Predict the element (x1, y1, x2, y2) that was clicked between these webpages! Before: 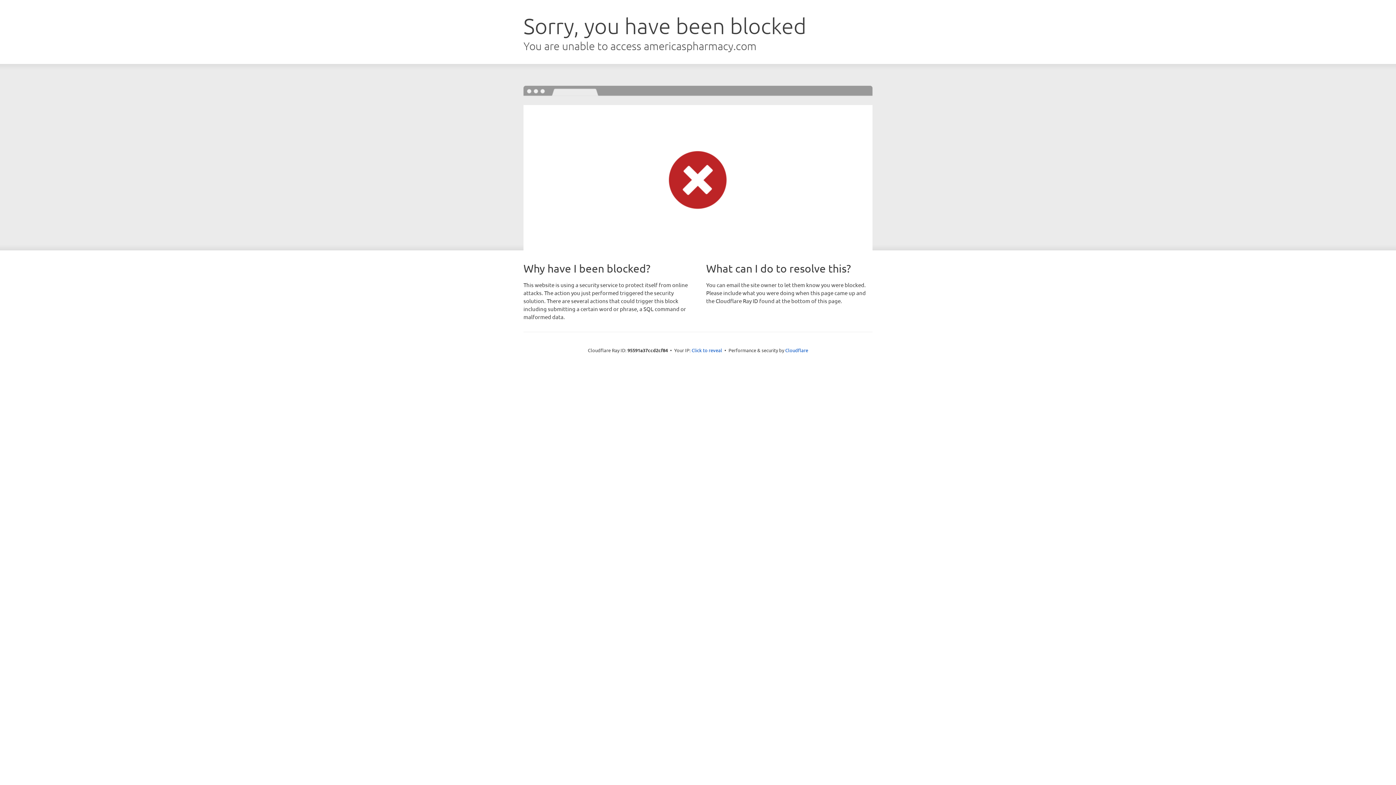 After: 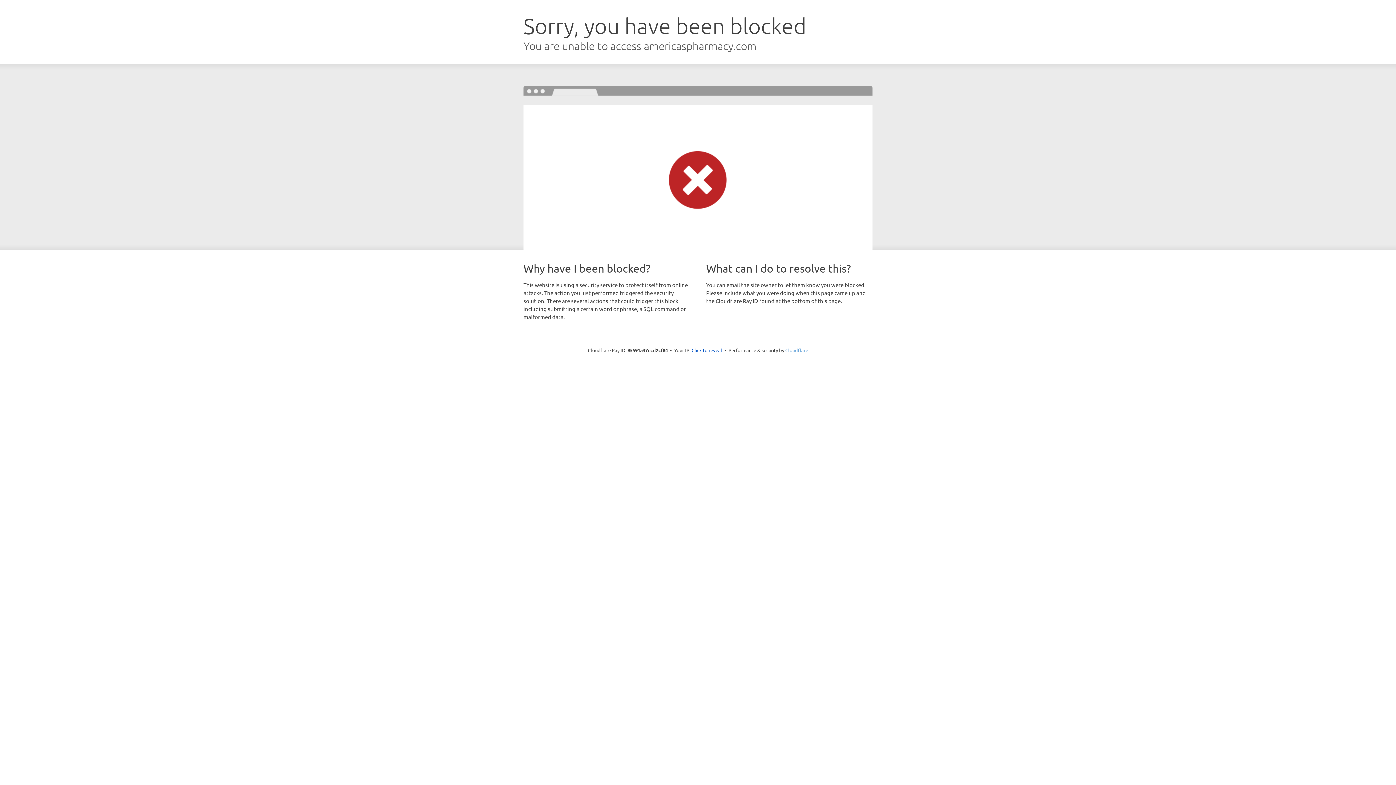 Action: label: Cloudflare bbox: (785, 347, 808, 353)